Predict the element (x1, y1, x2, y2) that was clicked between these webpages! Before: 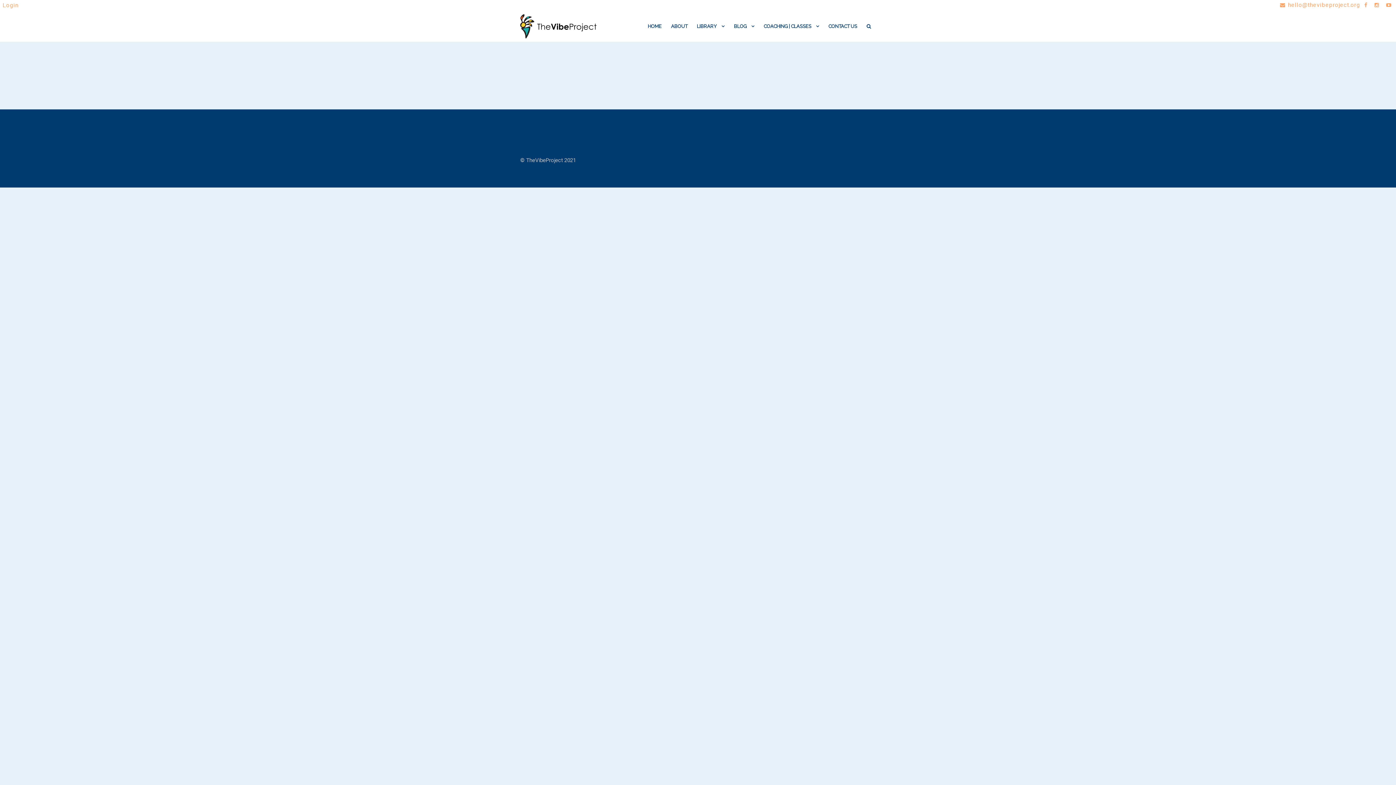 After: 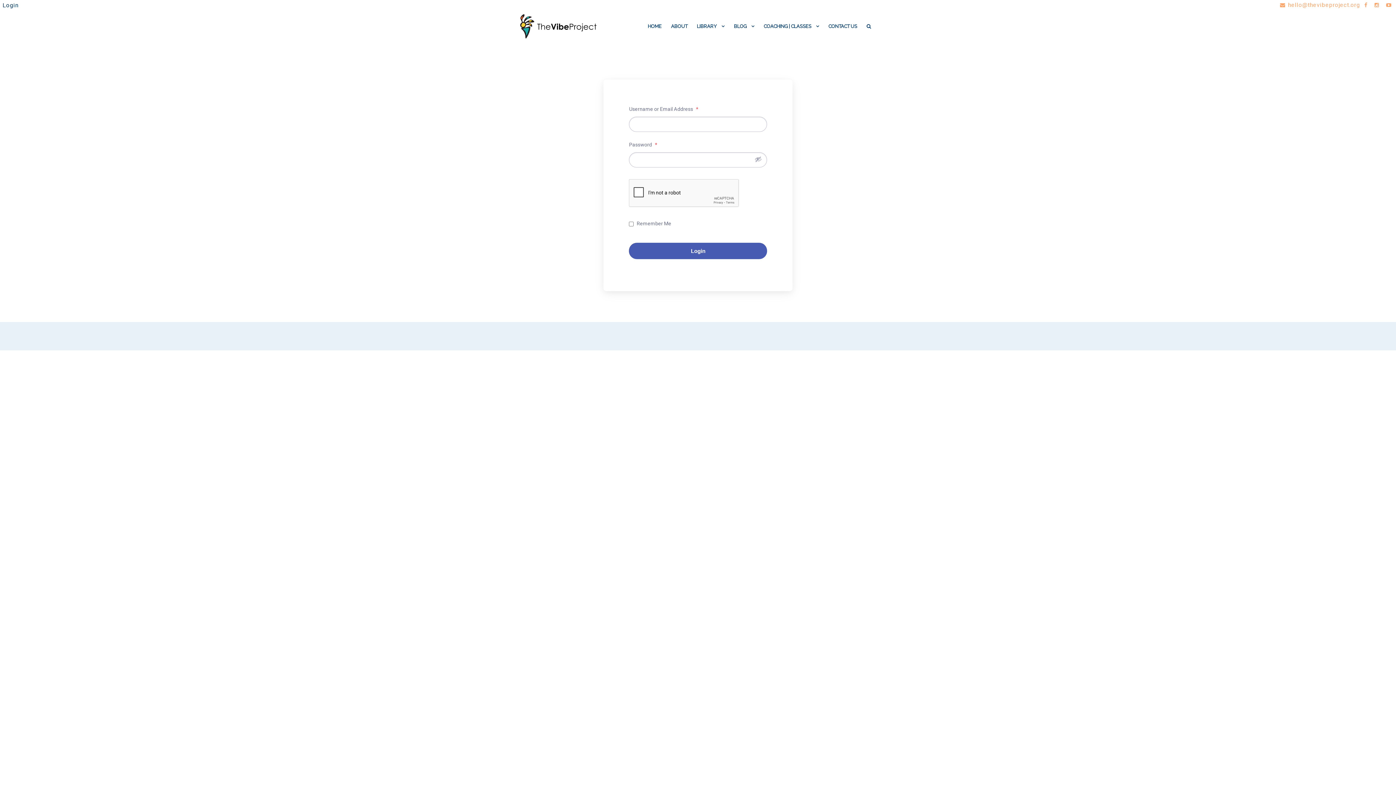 Action: bbox: (0, 0, 21, 10) label: Login